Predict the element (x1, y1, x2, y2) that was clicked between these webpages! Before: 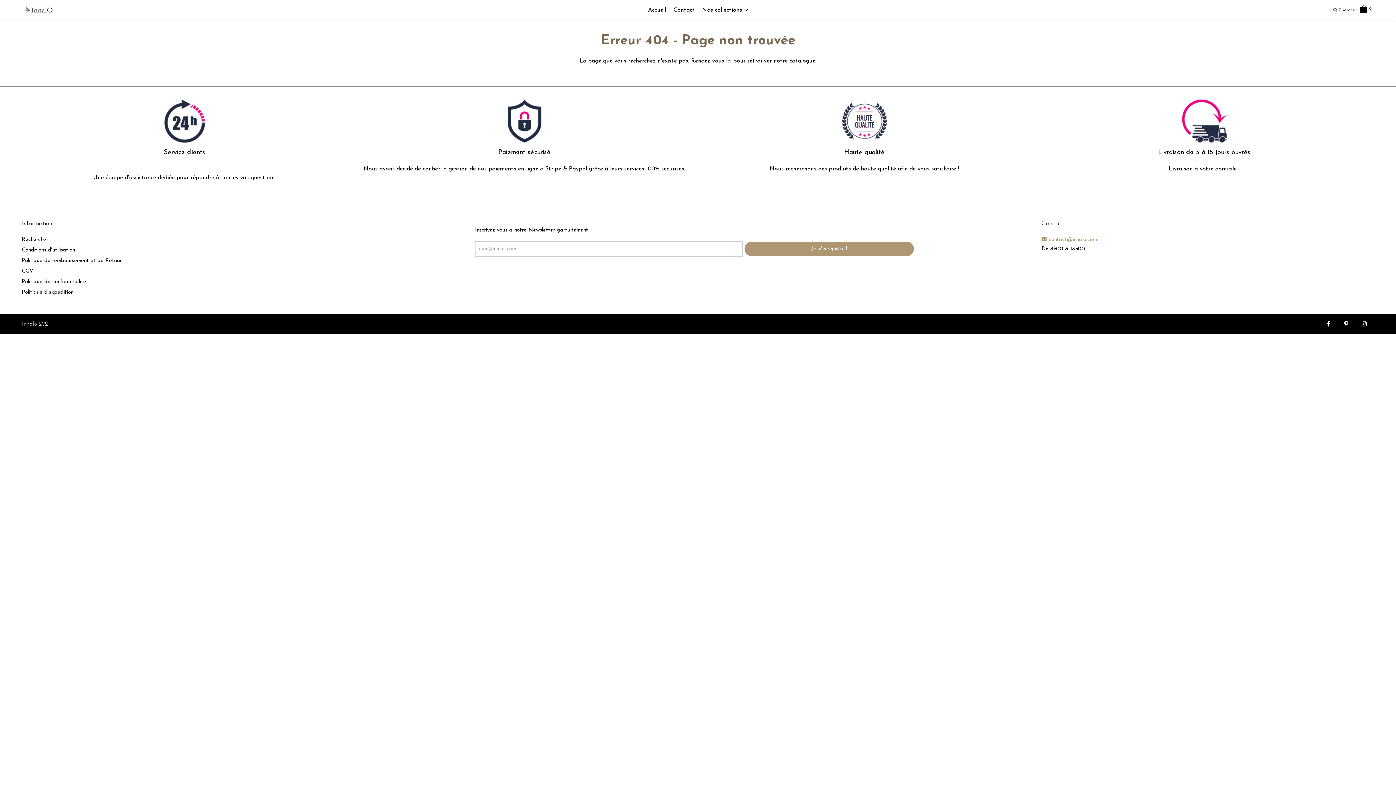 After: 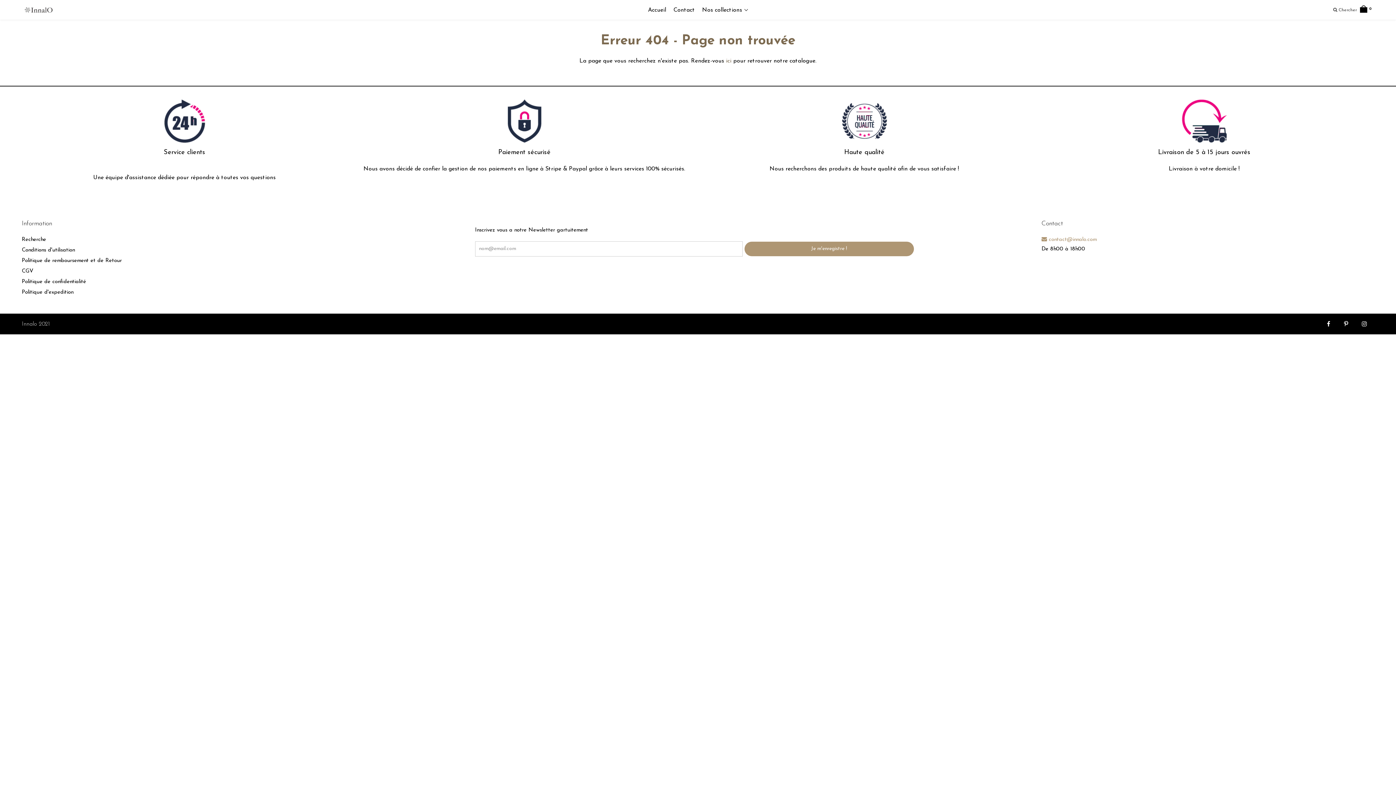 Action: bbox: (1344, 320, 1348, 328)